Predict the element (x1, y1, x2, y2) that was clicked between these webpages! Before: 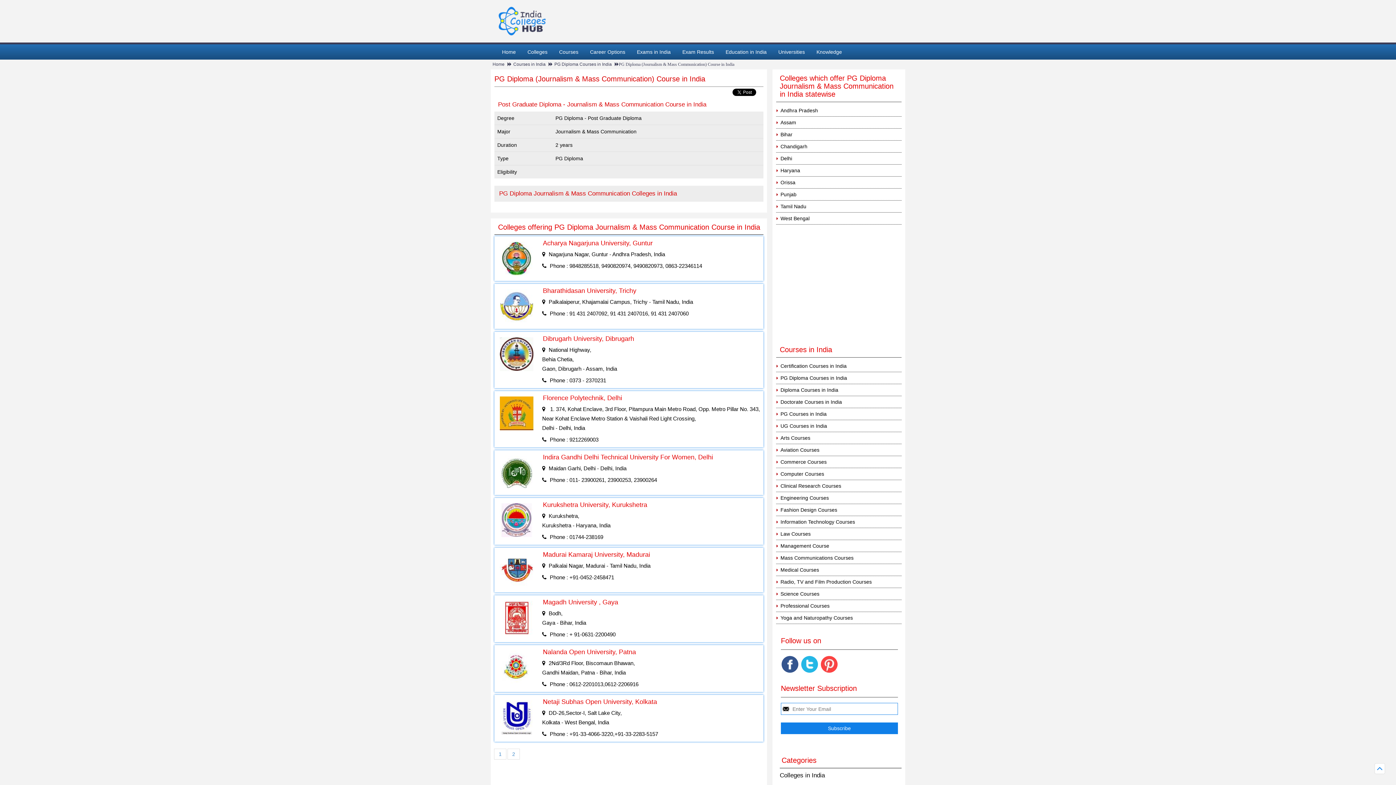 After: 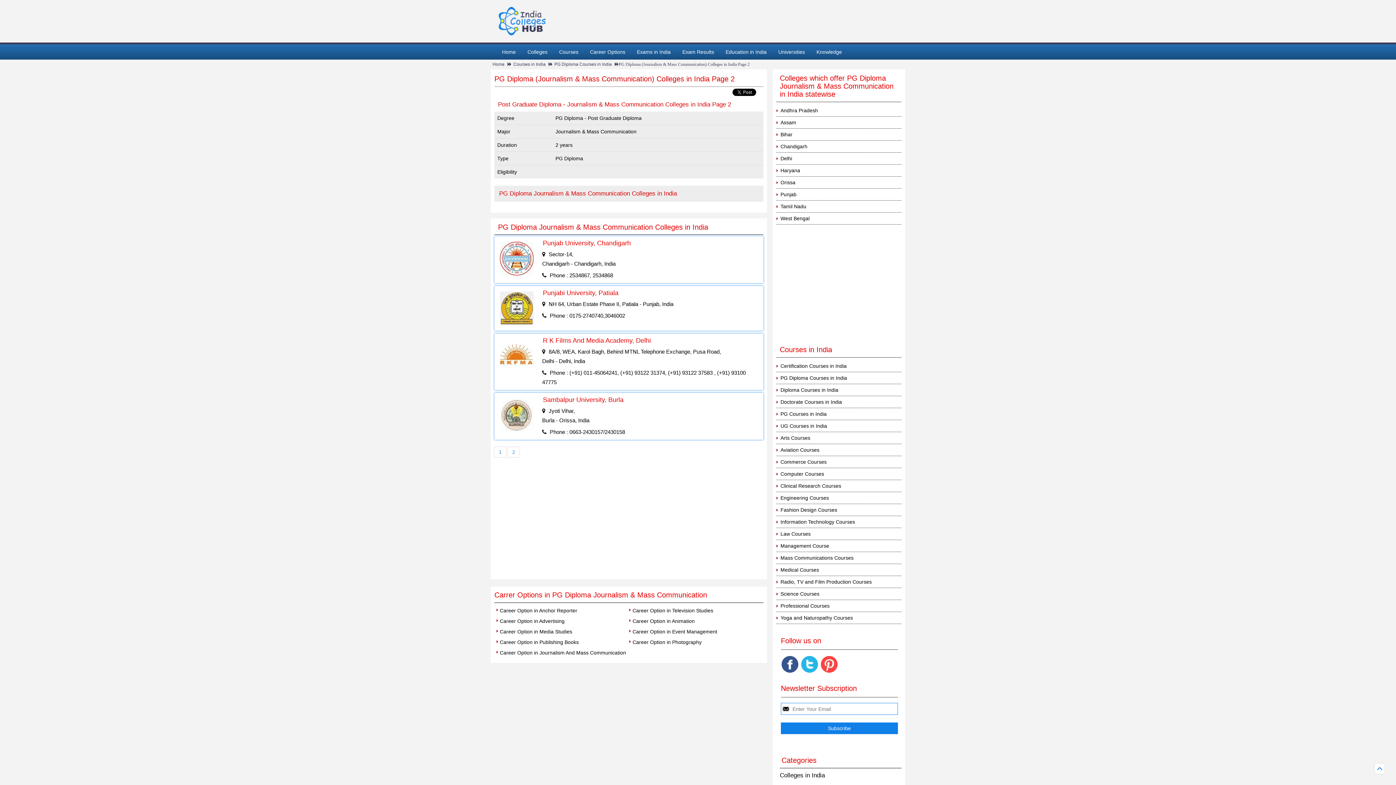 Action: bbox: (507, 749, 520, 760) label: 2